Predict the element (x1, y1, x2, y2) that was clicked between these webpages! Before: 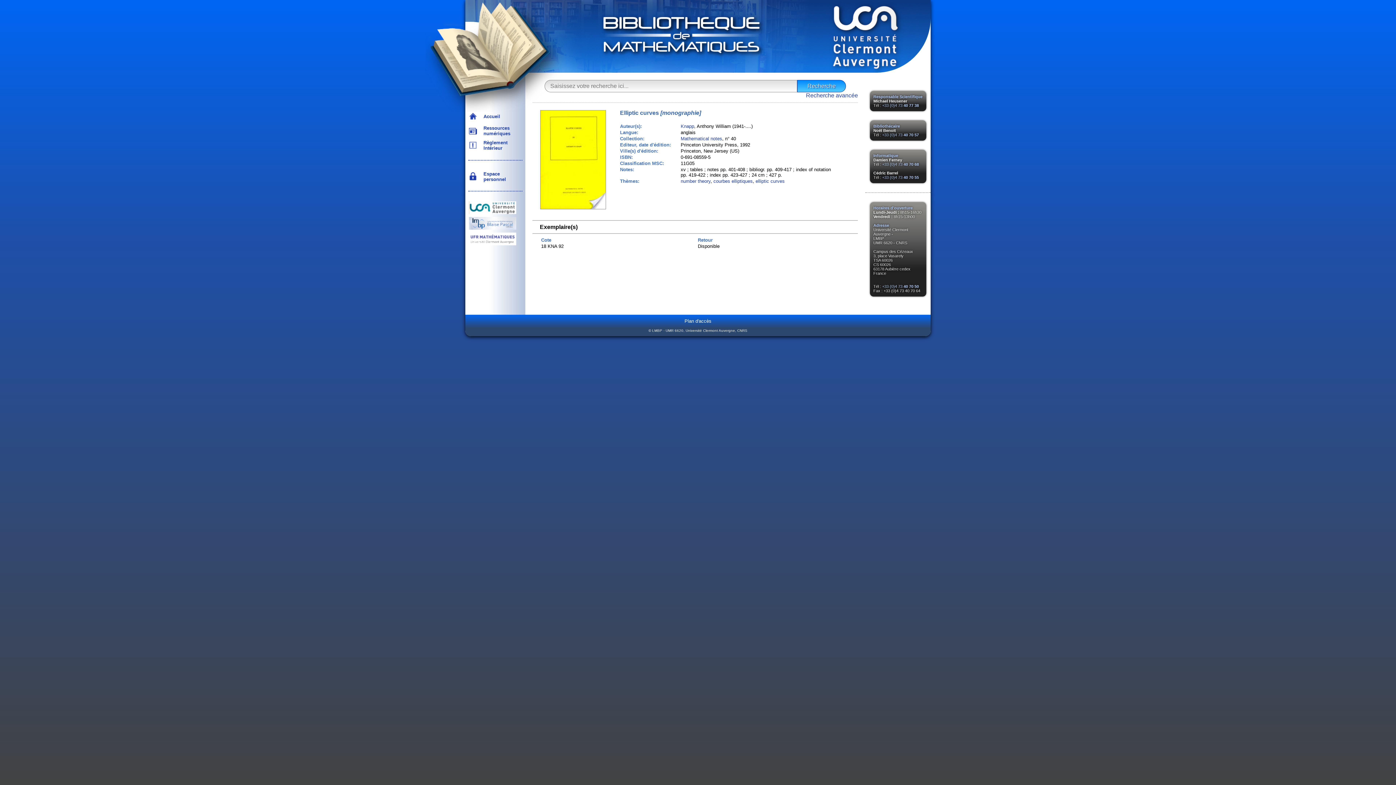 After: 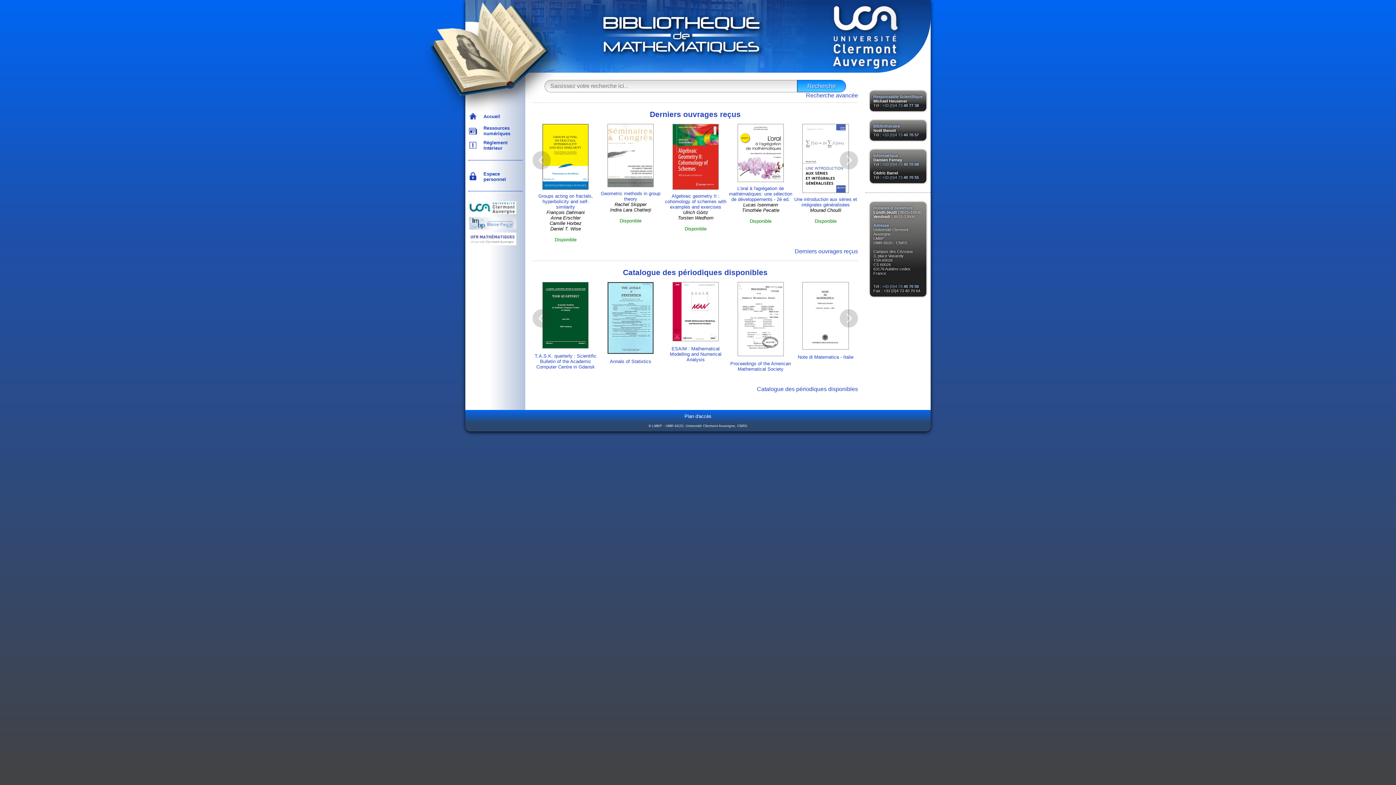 Action: bbox: (560, 0, 792, 65)